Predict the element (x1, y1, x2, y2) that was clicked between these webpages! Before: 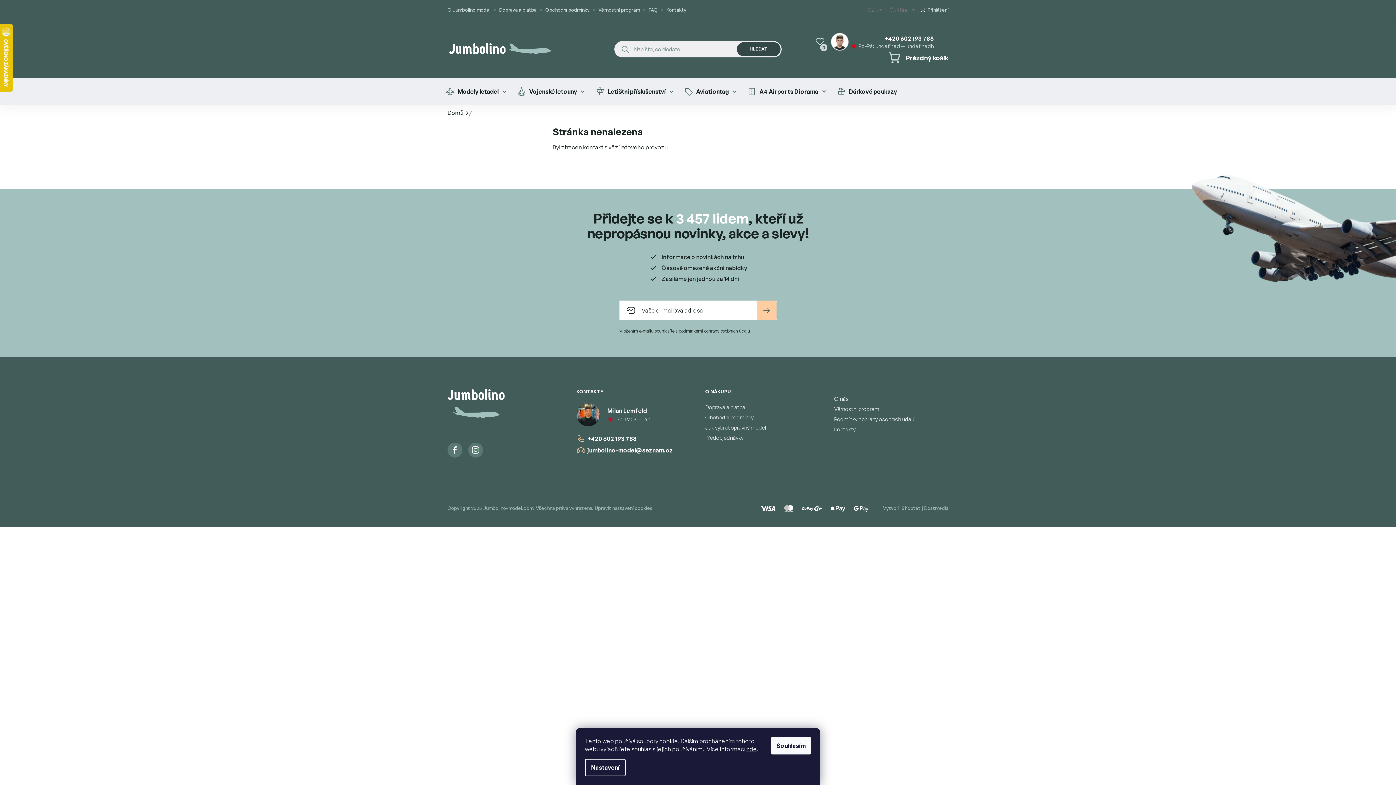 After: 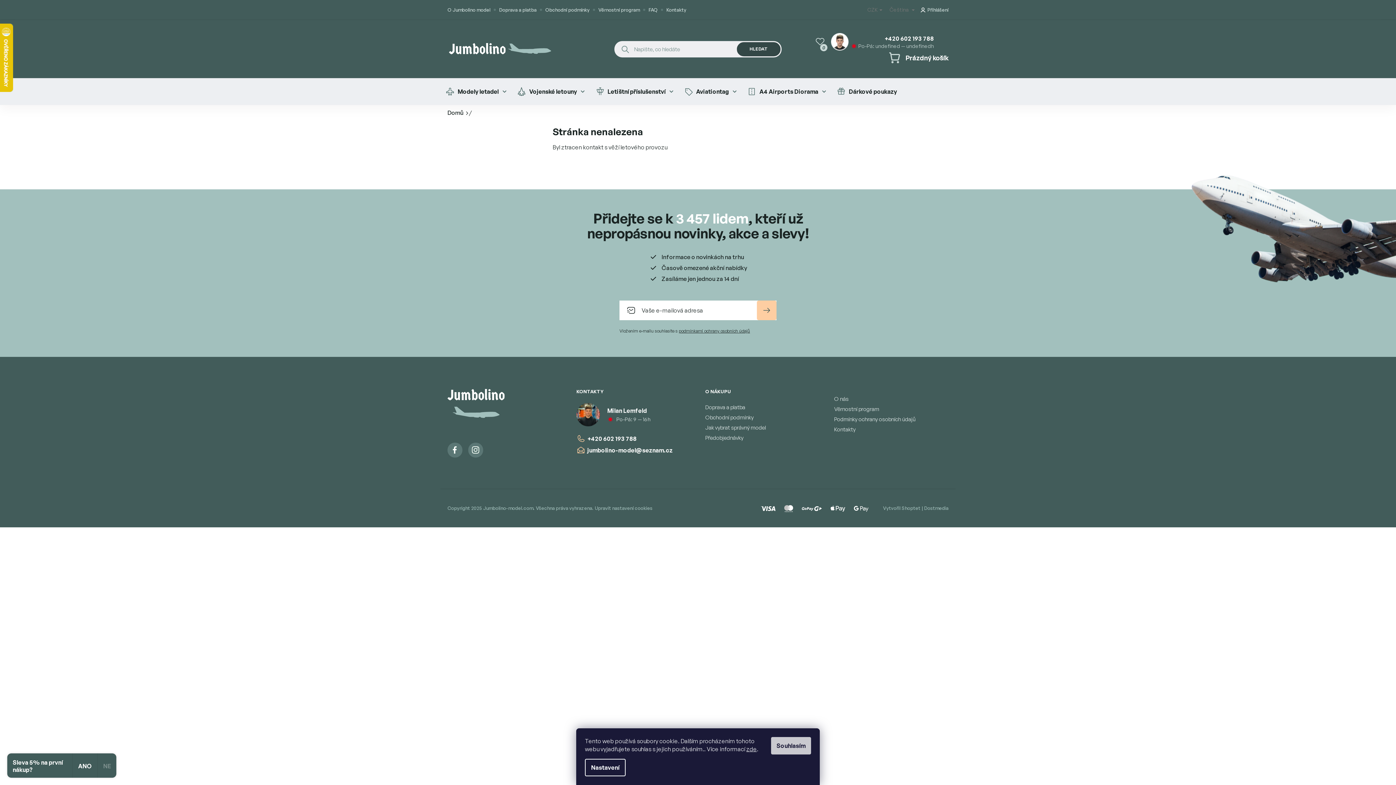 Action: bbox: (771, 737, 811, 754) label: Souhlasím